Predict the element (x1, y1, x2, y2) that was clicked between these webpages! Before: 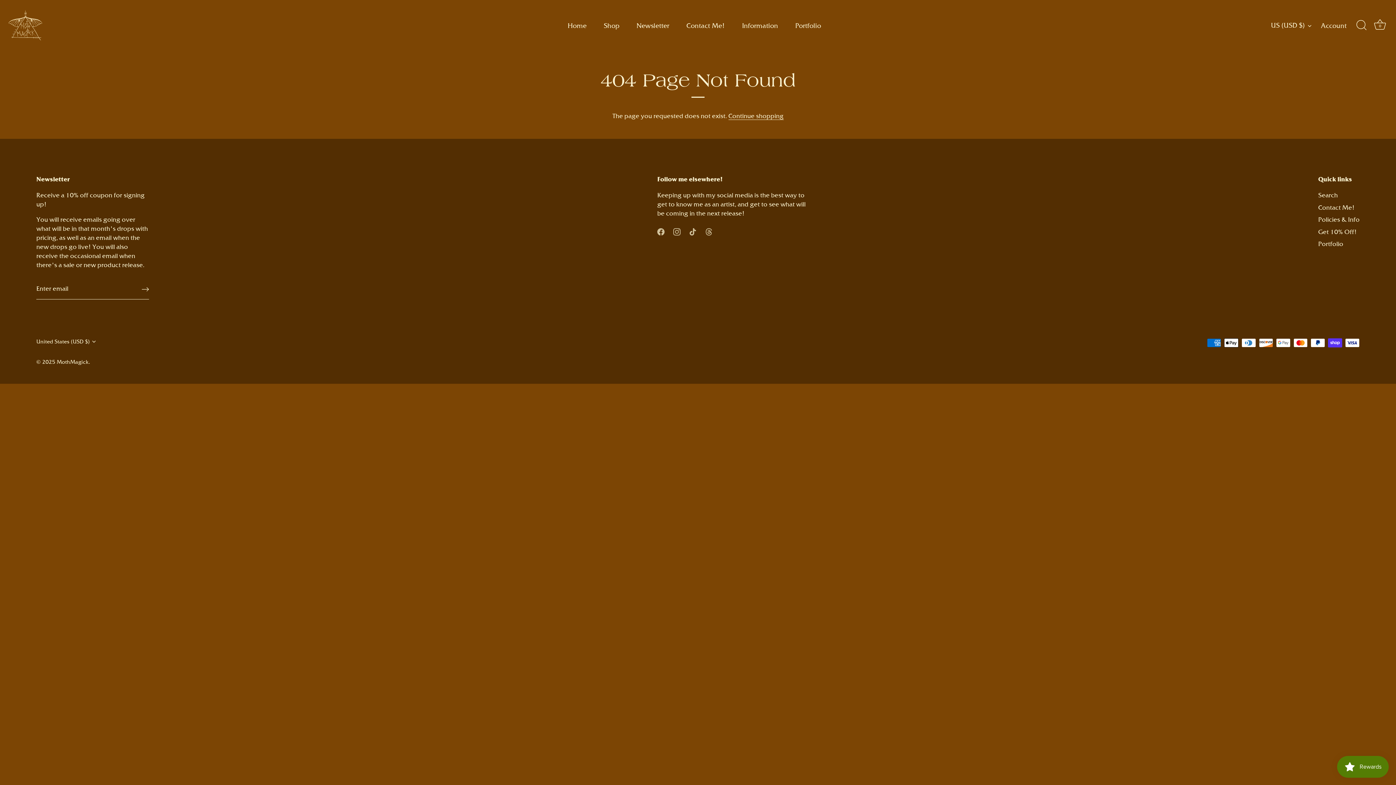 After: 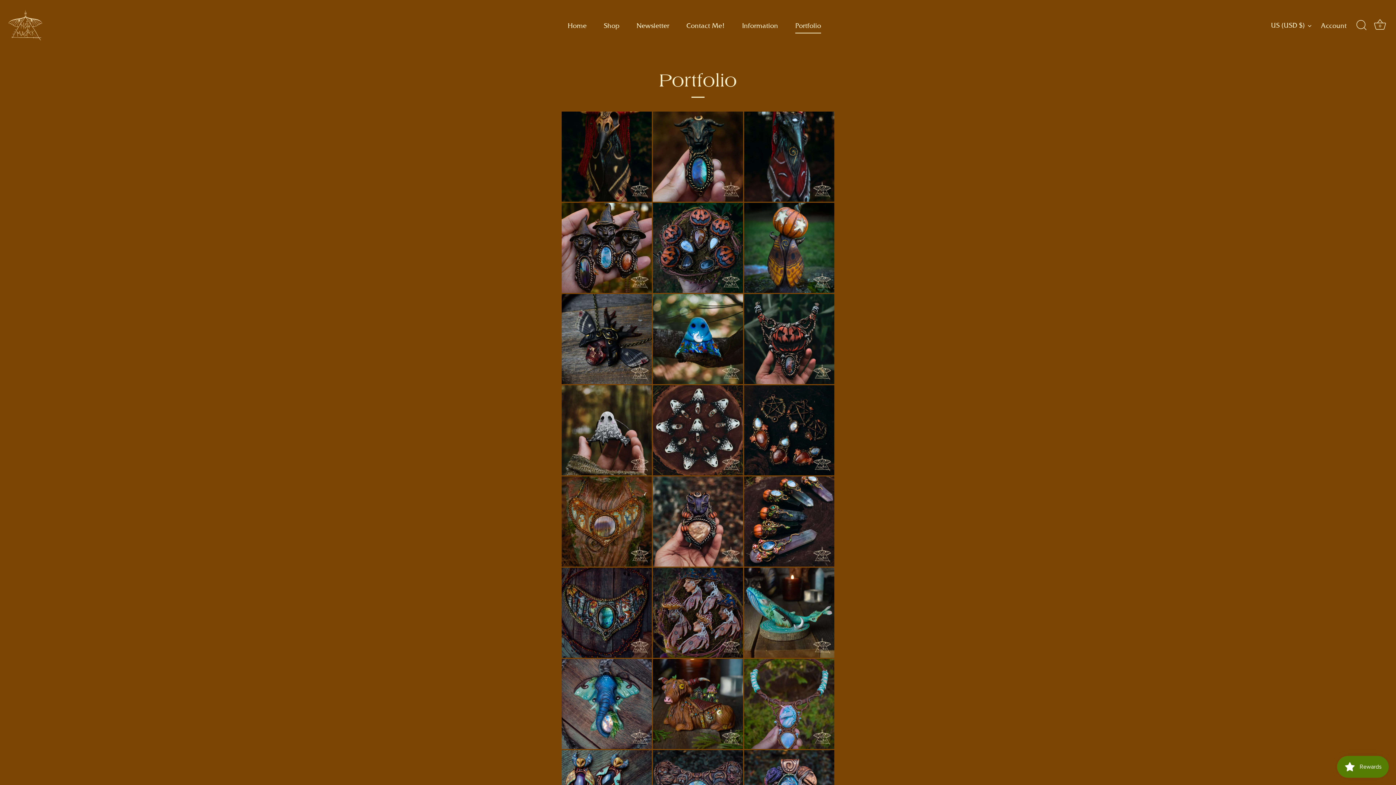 Action: label: Portfolio bbox: (1318, 240, 1343, 247)